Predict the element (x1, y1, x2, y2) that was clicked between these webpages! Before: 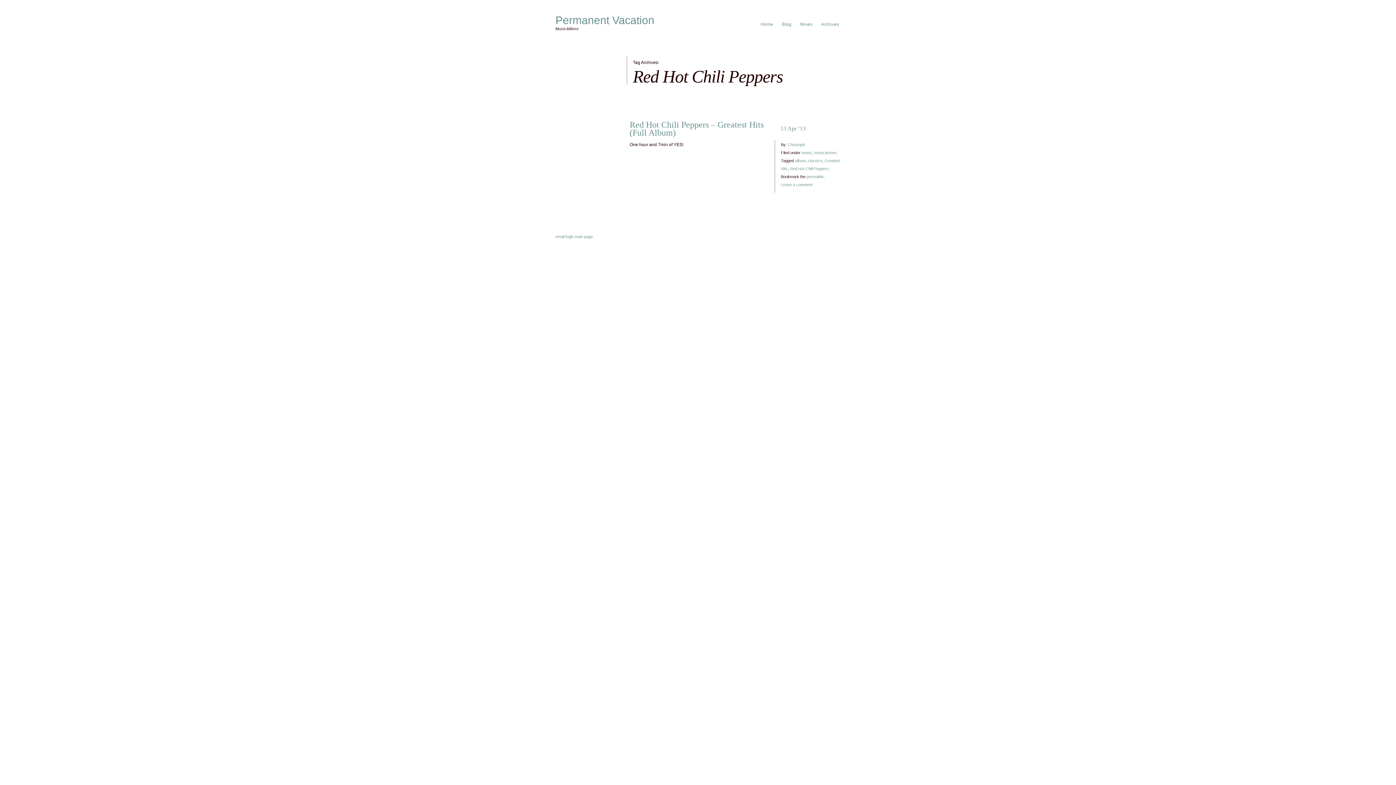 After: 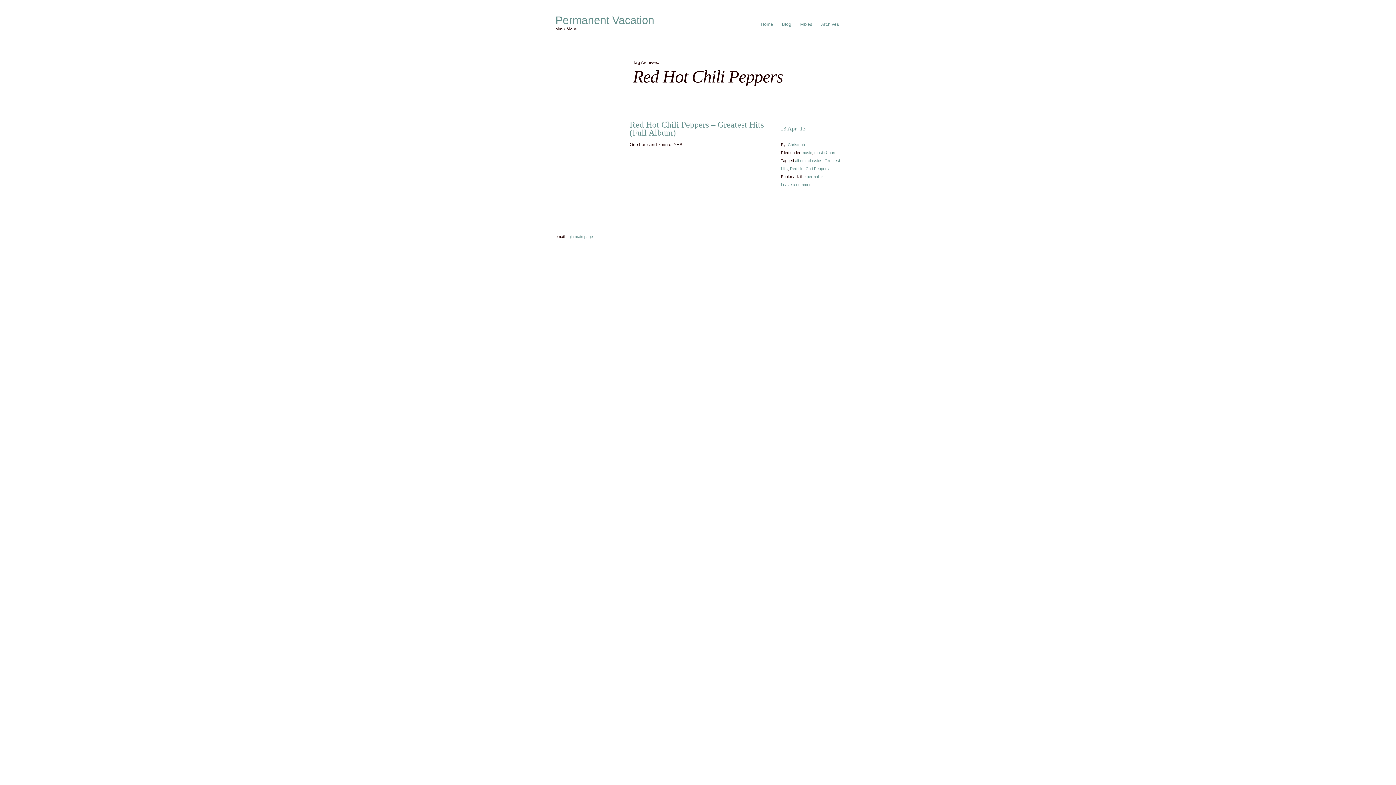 Action: label: email bbox: (555, 234, 564, 238)